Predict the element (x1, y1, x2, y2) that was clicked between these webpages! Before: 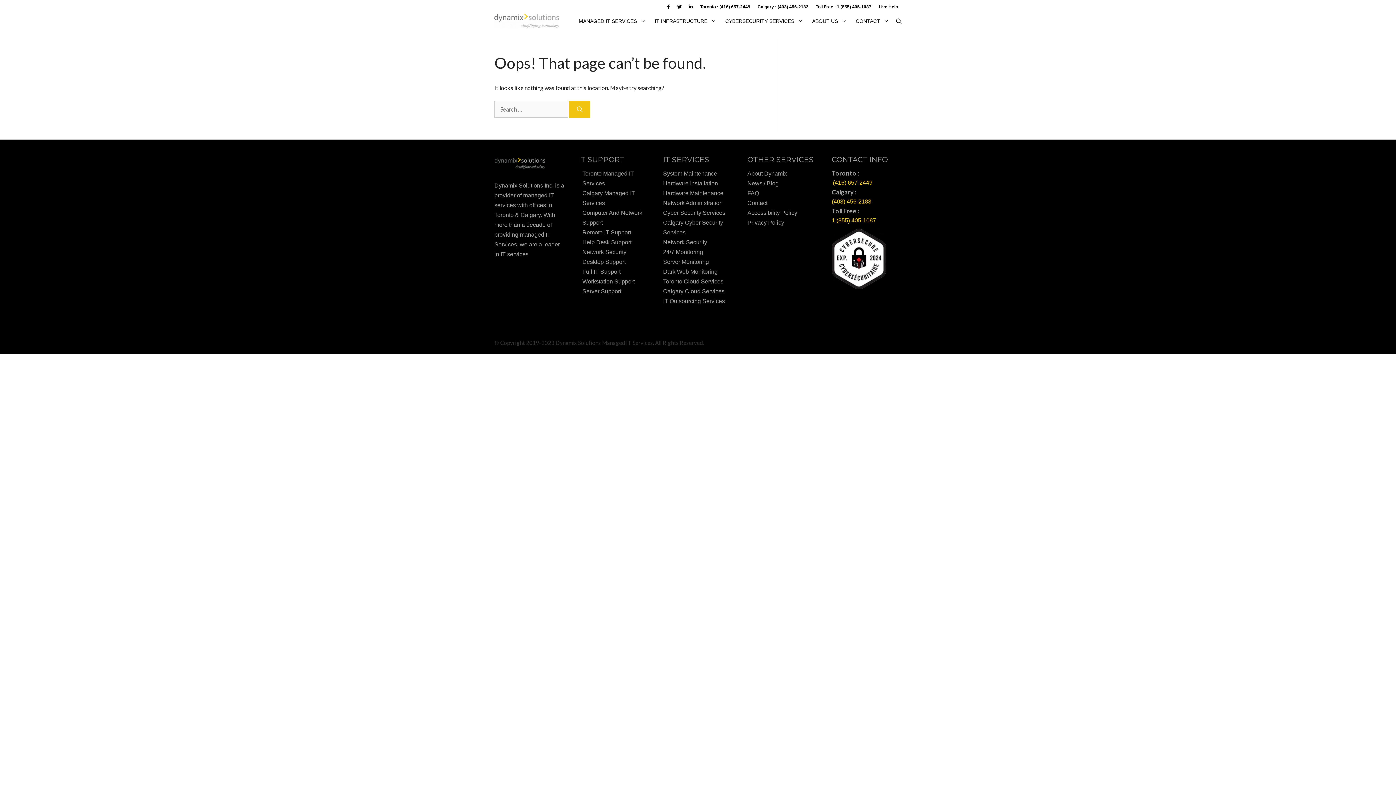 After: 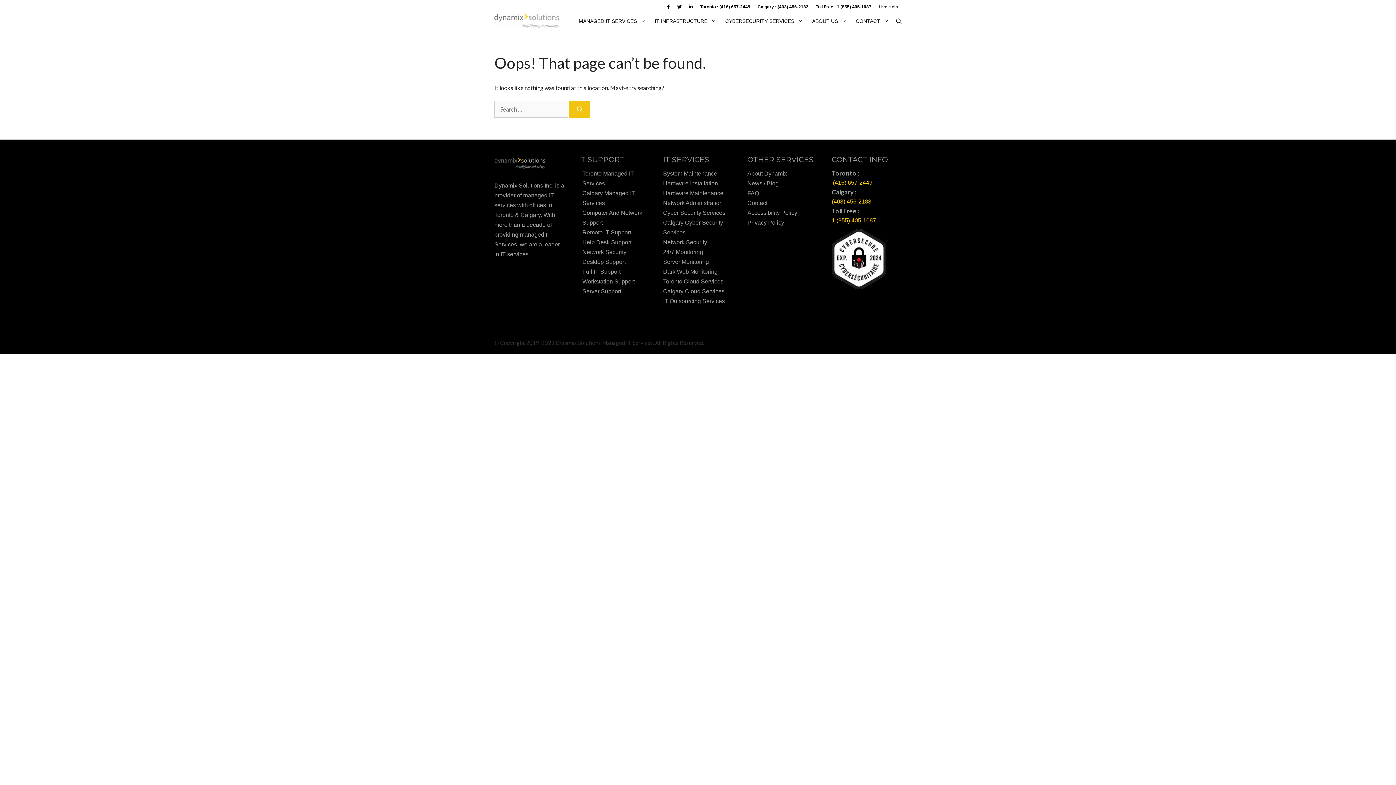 Action: bbox: (878, 4, 898, 9) label: Live Help